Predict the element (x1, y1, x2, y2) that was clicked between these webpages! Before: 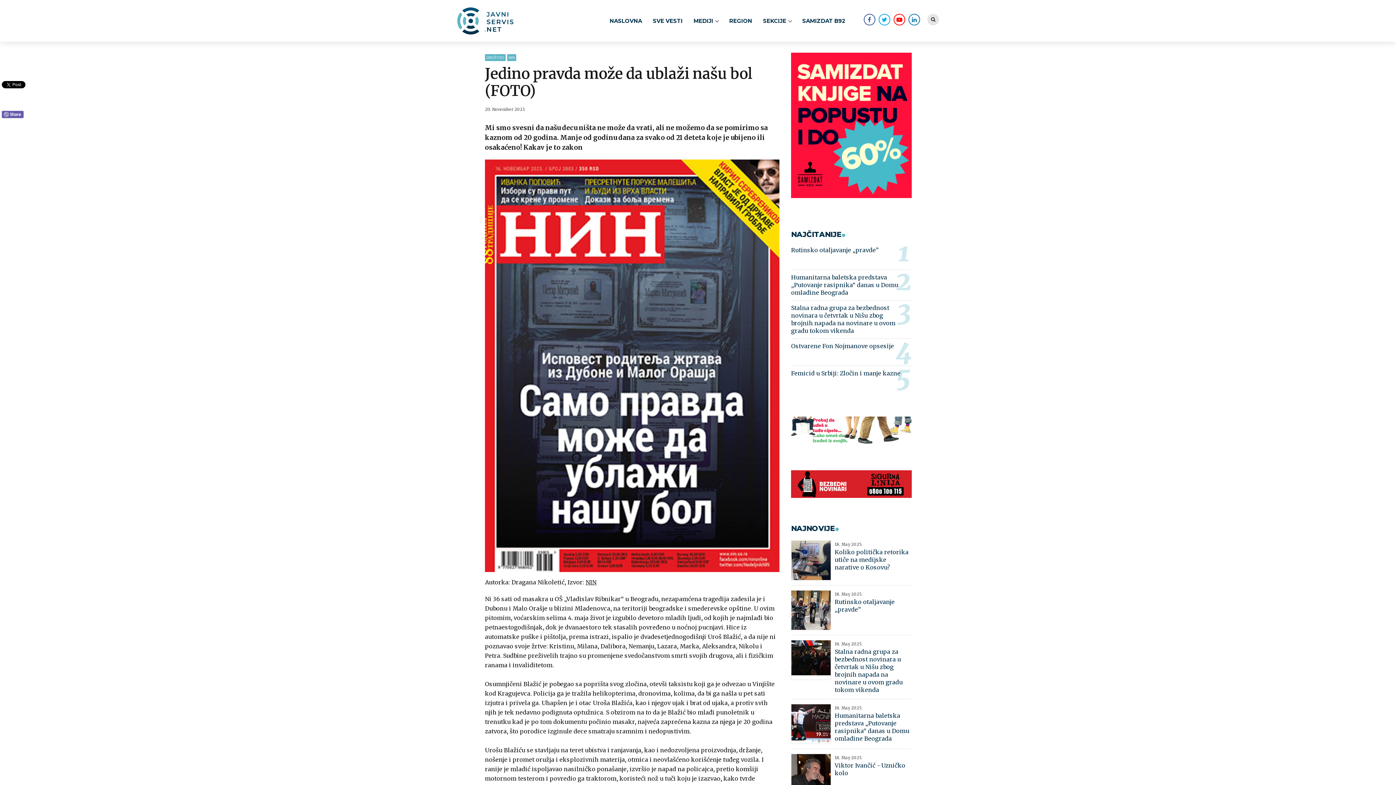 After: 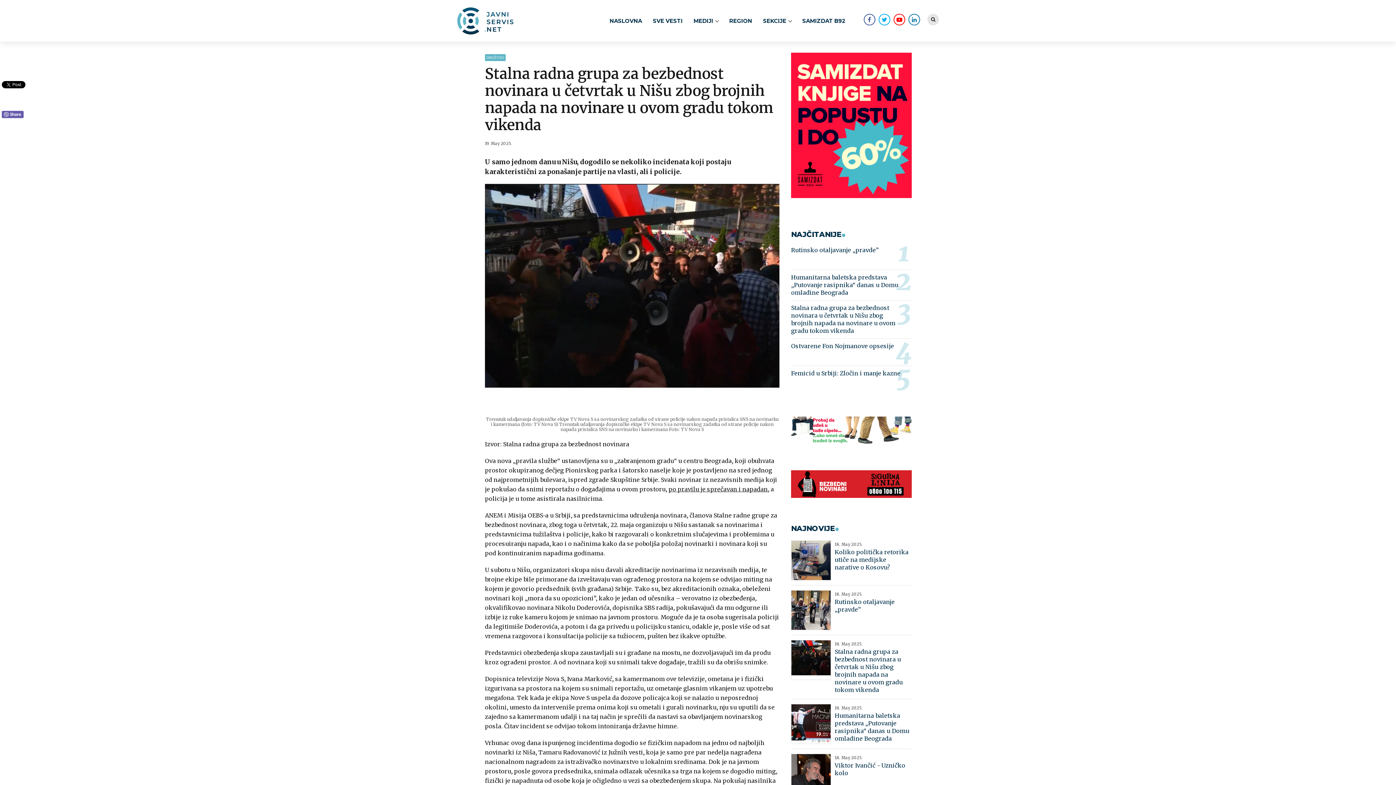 Action: label: Stalna radna grupa za bezbednost novinara u četvrtak u Nišu zbog brojnih napada na novinare u ovom gradu tokom vikenda bbox: (791, 304, 901, 334)